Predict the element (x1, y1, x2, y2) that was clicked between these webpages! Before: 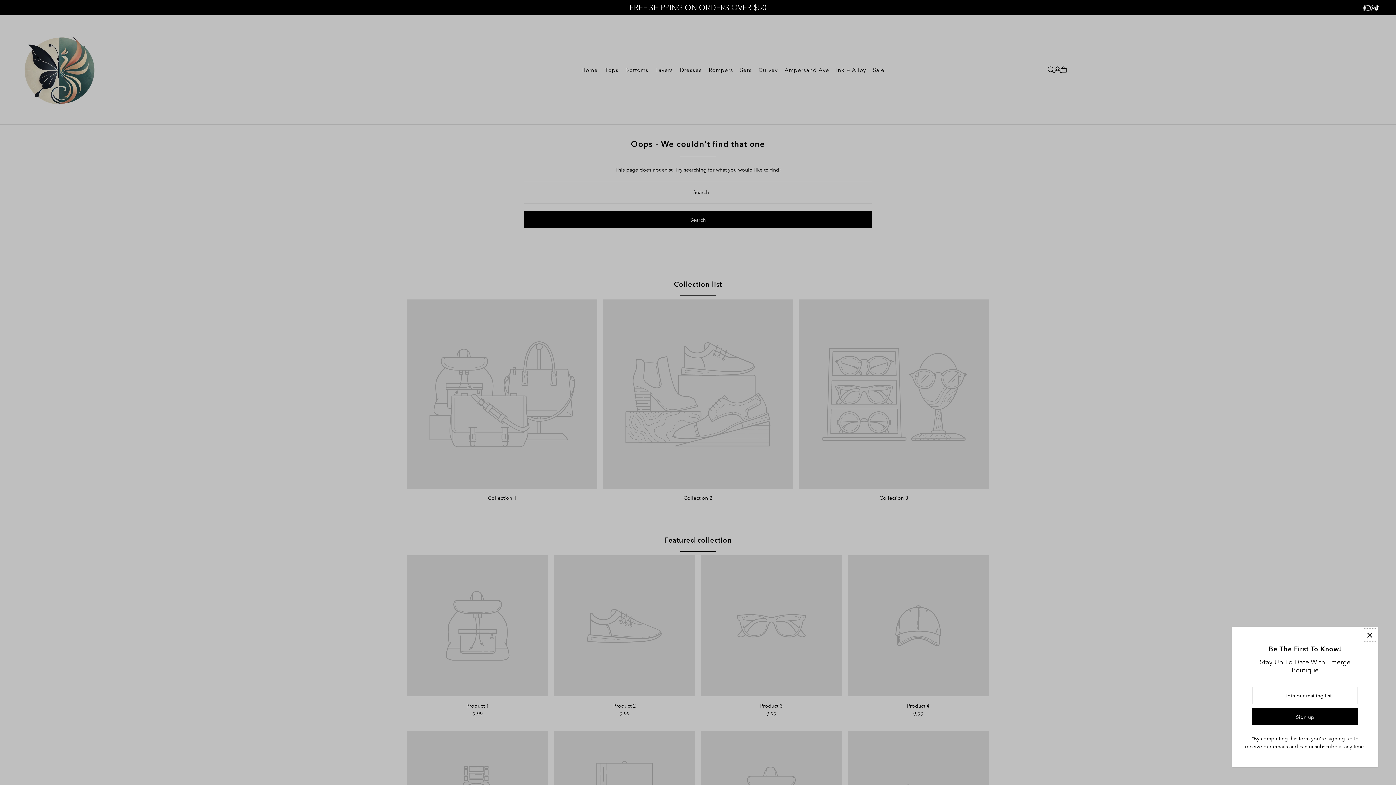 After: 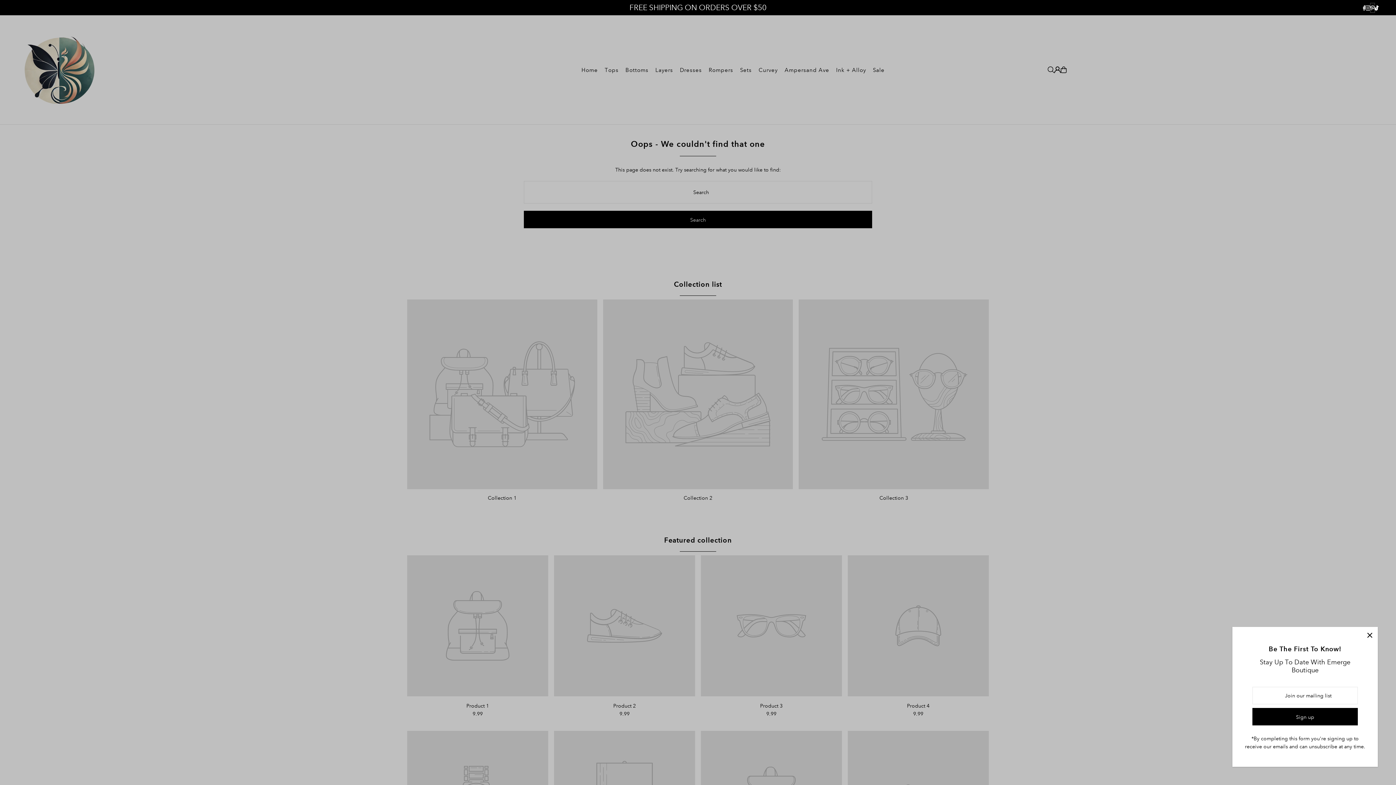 Action: bbox: (1370, 3, 1374, 12) label: Pinterest